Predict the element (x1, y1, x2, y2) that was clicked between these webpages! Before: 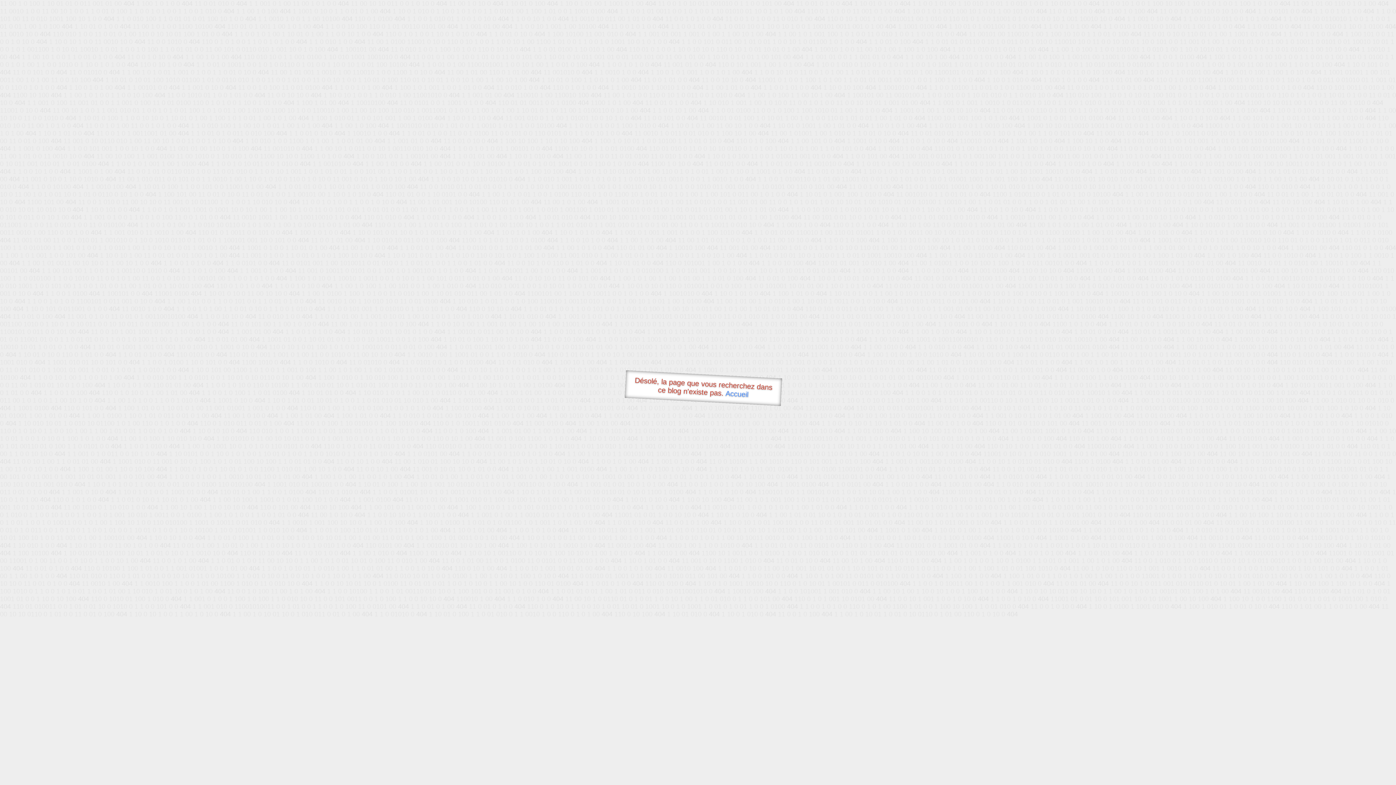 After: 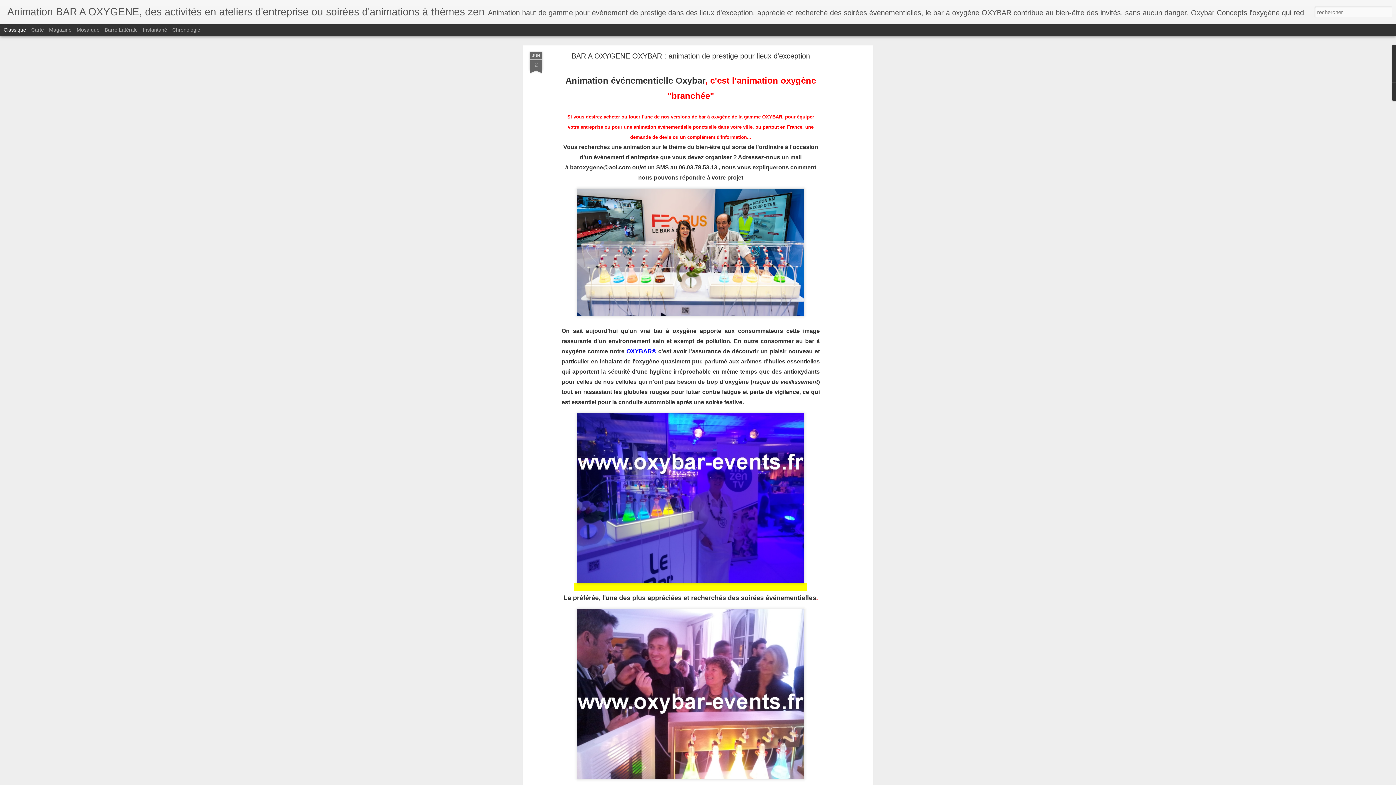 Action: bbox: (725, 389, 748, 398) label: Accueil